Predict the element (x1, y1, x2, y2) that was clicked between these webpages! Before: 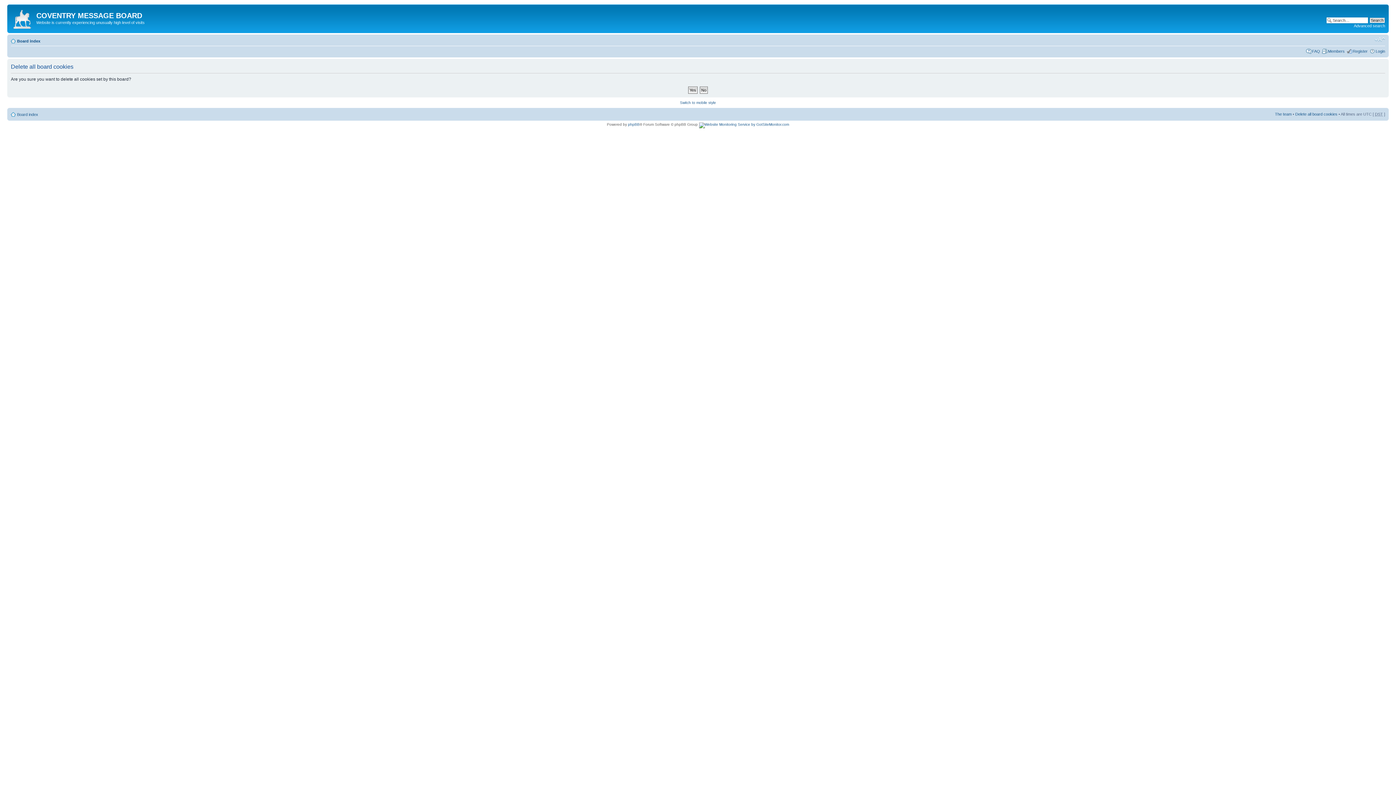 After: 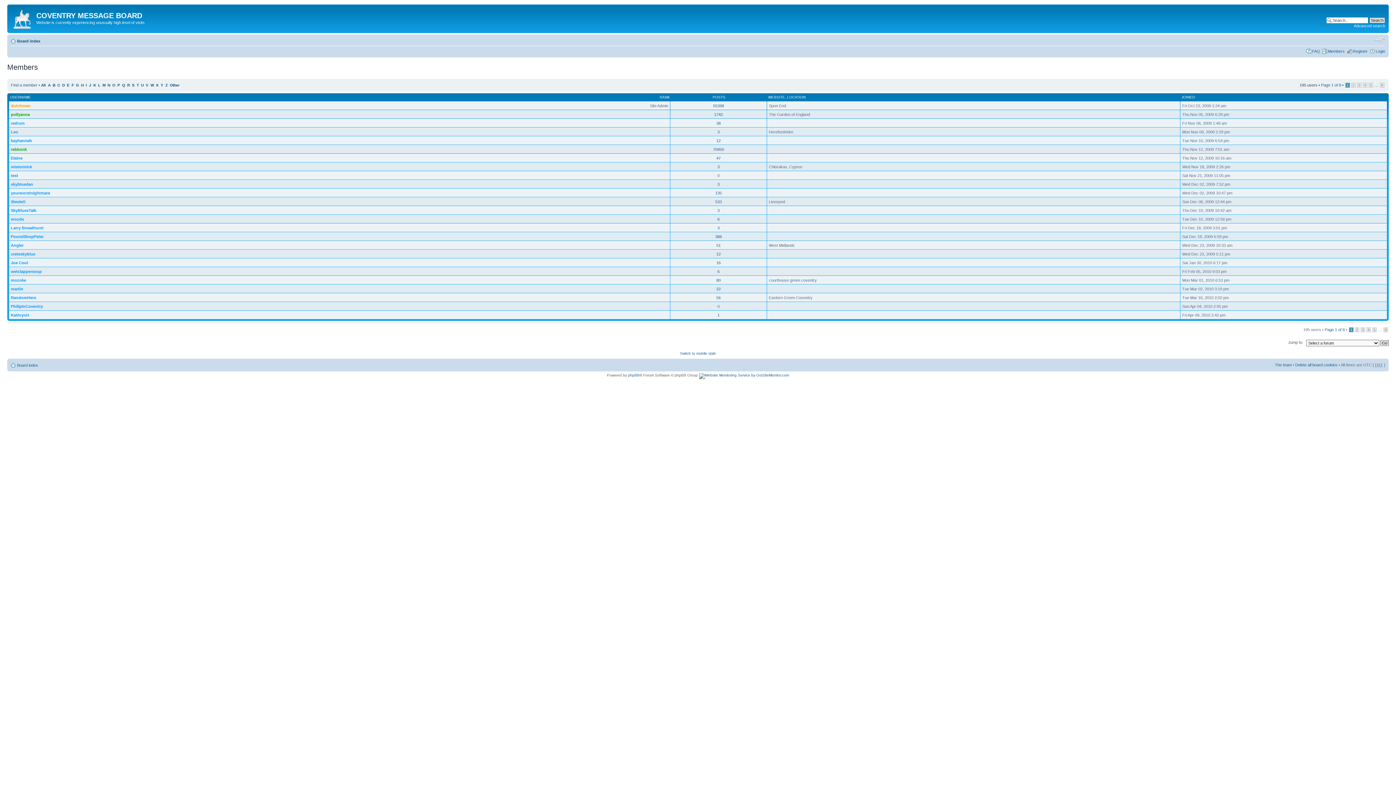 Action: bbox: (1328, 48, 1345, 53) label: Members